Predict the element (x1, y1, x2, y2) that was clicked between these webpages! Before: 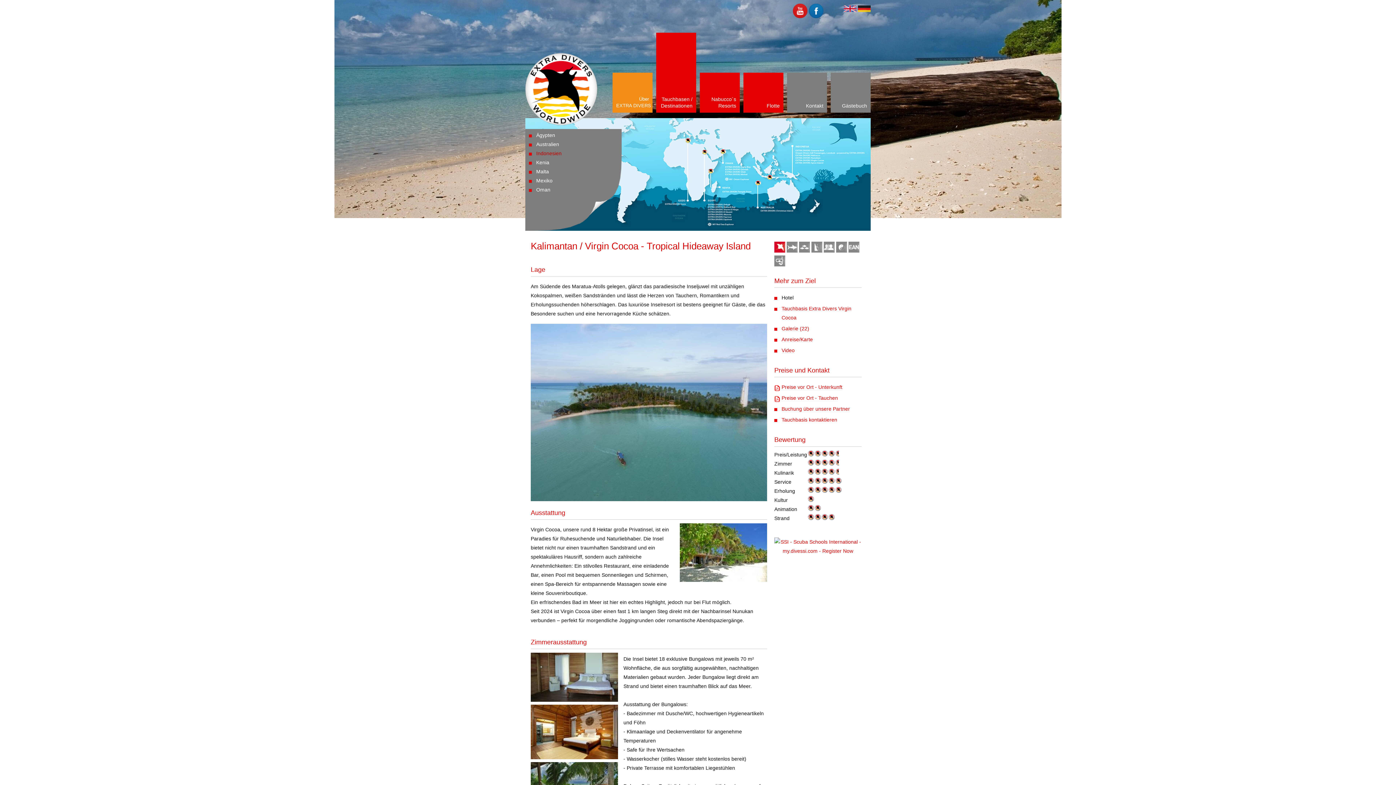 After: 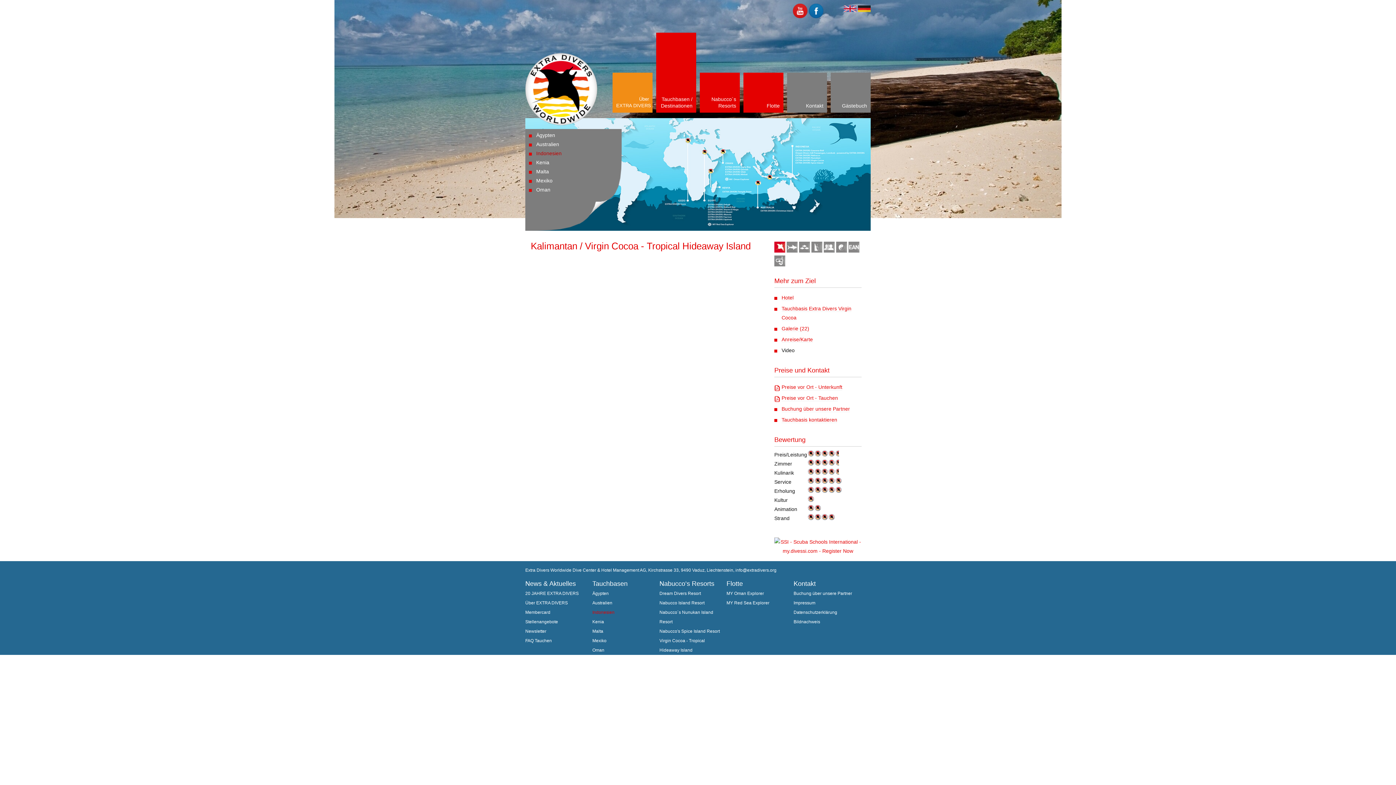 Action: bbox: (781, 347, 794, 353) label: Video